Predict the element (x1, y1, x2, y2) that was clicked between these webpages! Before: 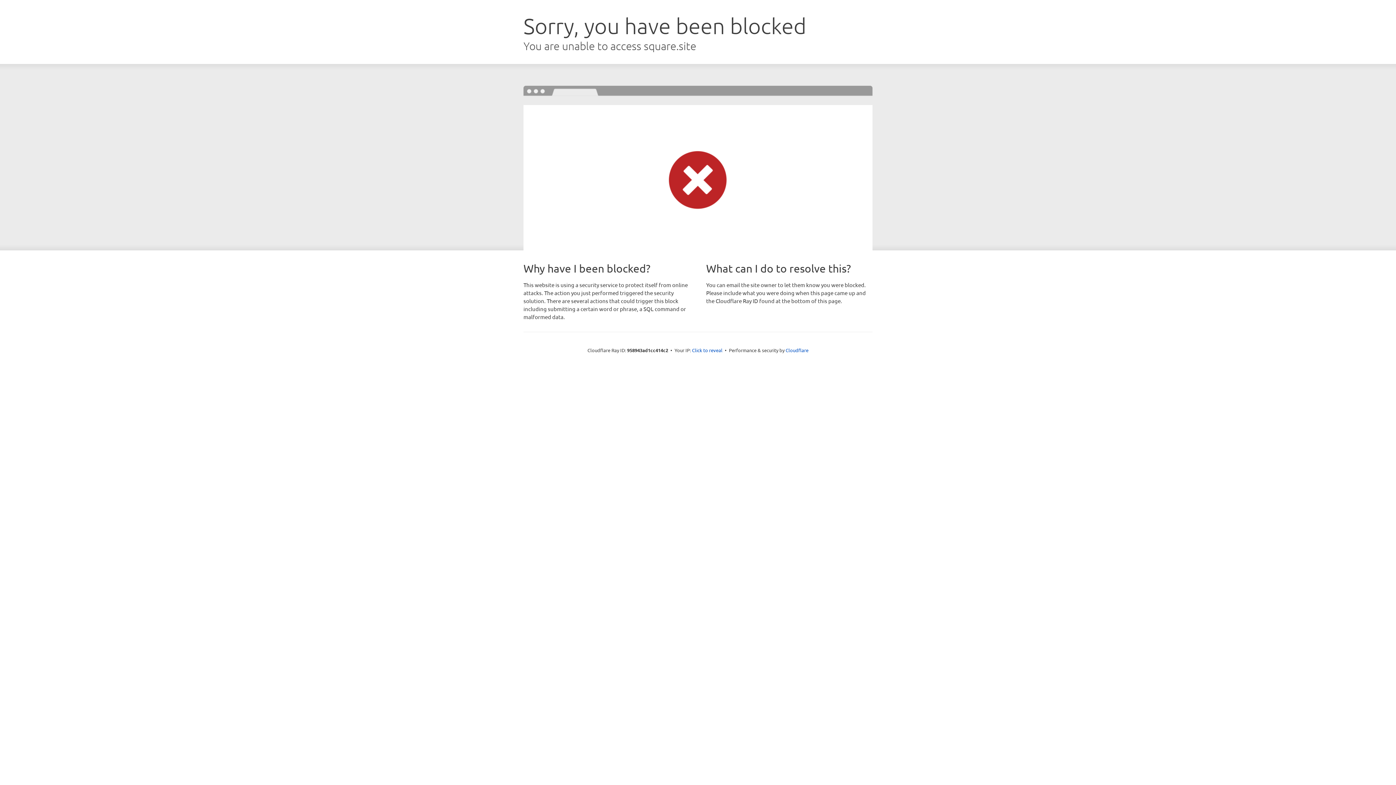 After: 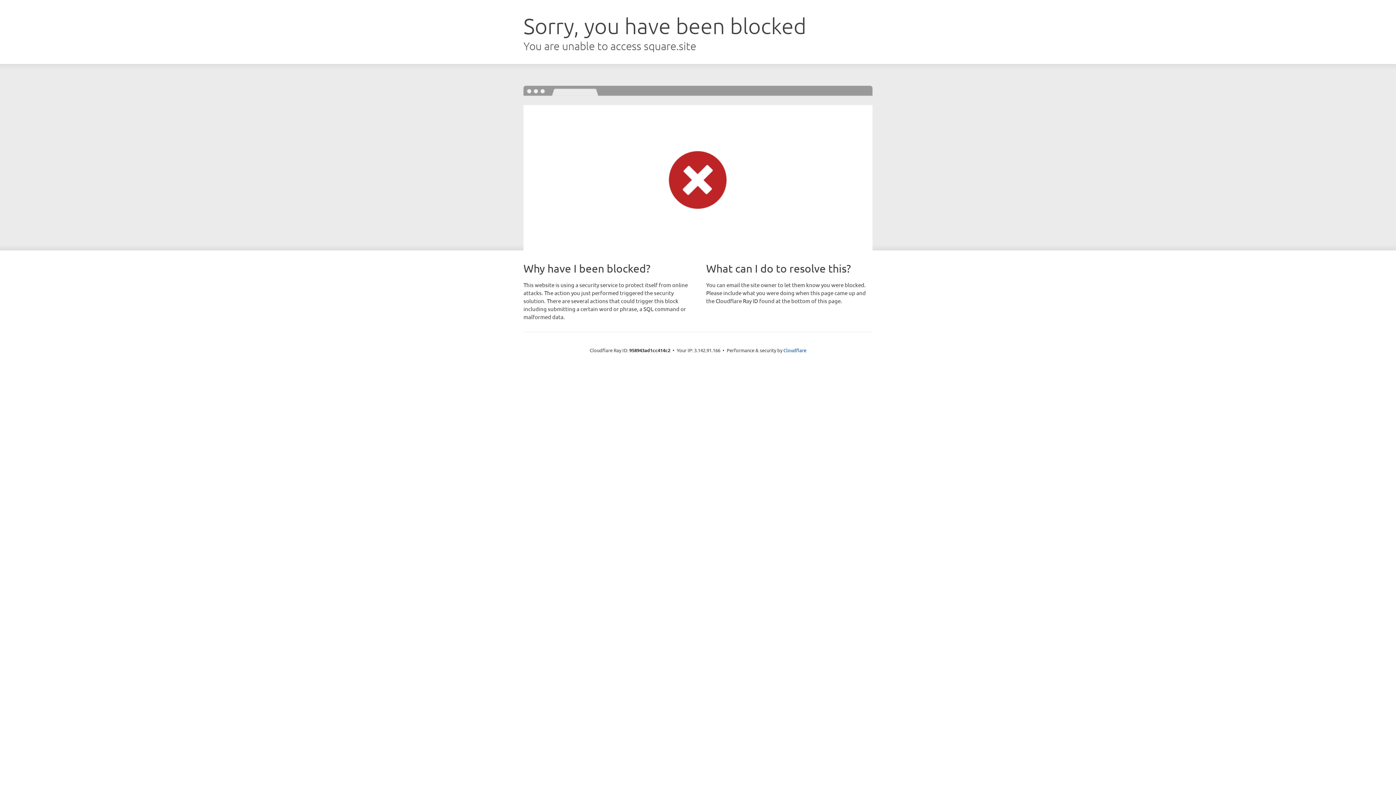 Action: label: Click to reveal bbox: (692, 346, 722, 353)